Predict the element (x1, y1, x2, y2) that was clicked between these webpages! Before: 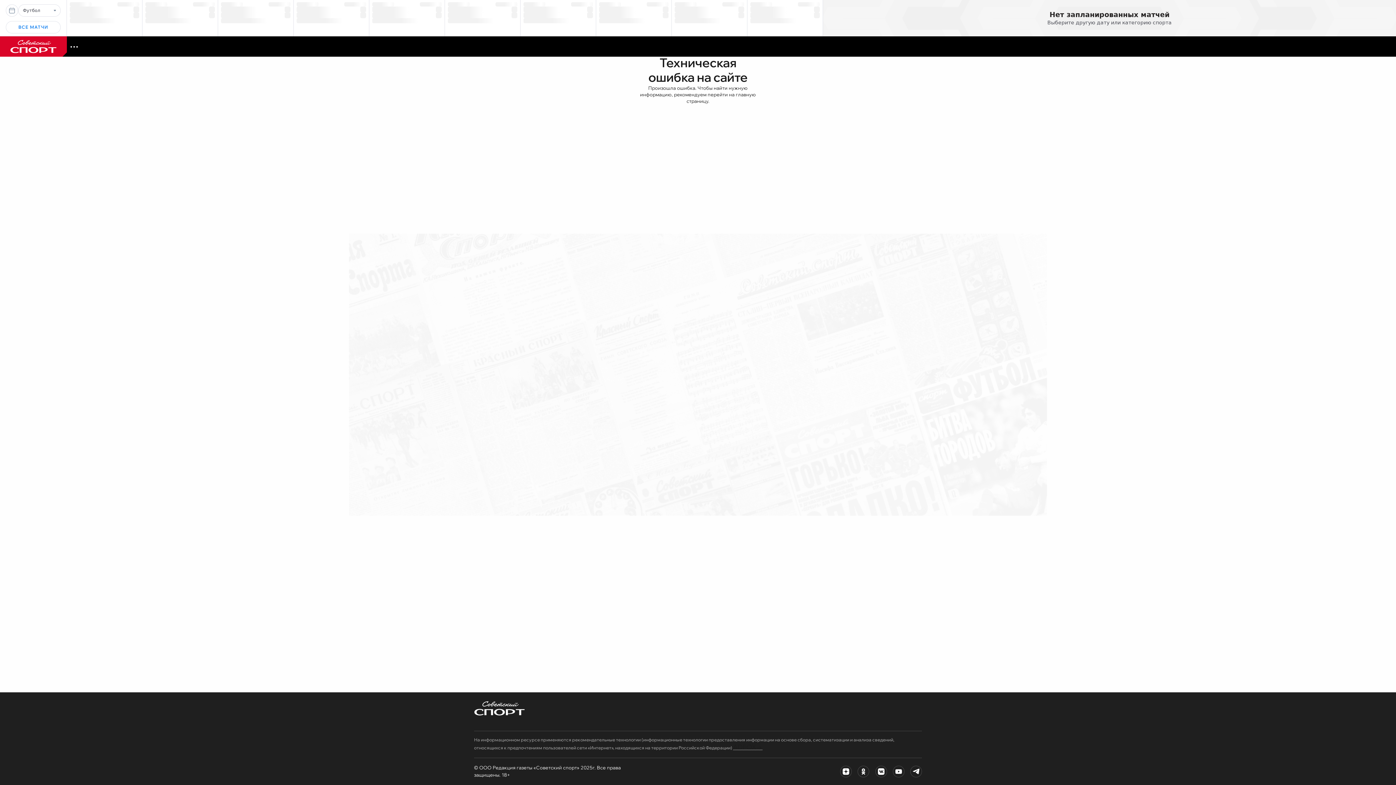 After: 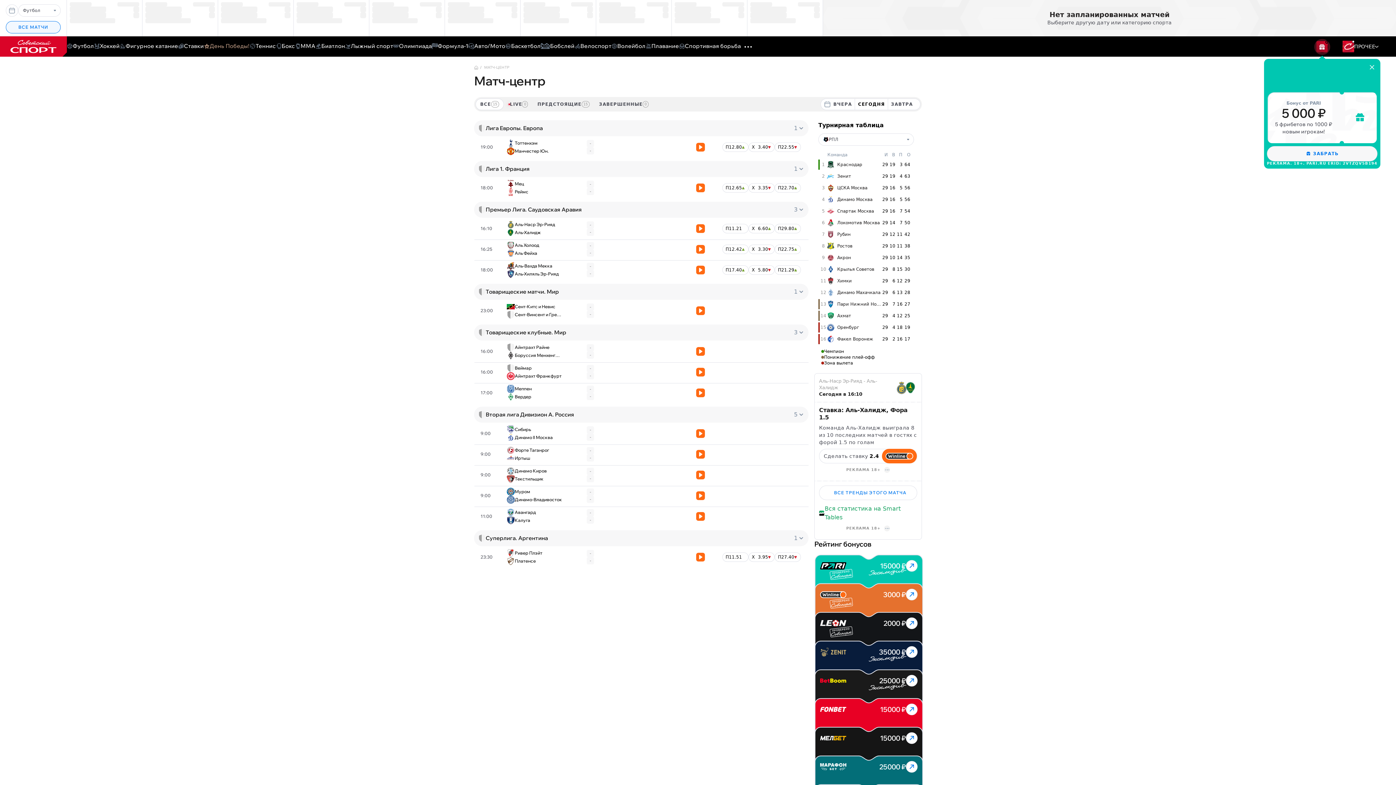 Action: bbox: (5, 21, 60, 33) label: ВСЕ МАТЧИ